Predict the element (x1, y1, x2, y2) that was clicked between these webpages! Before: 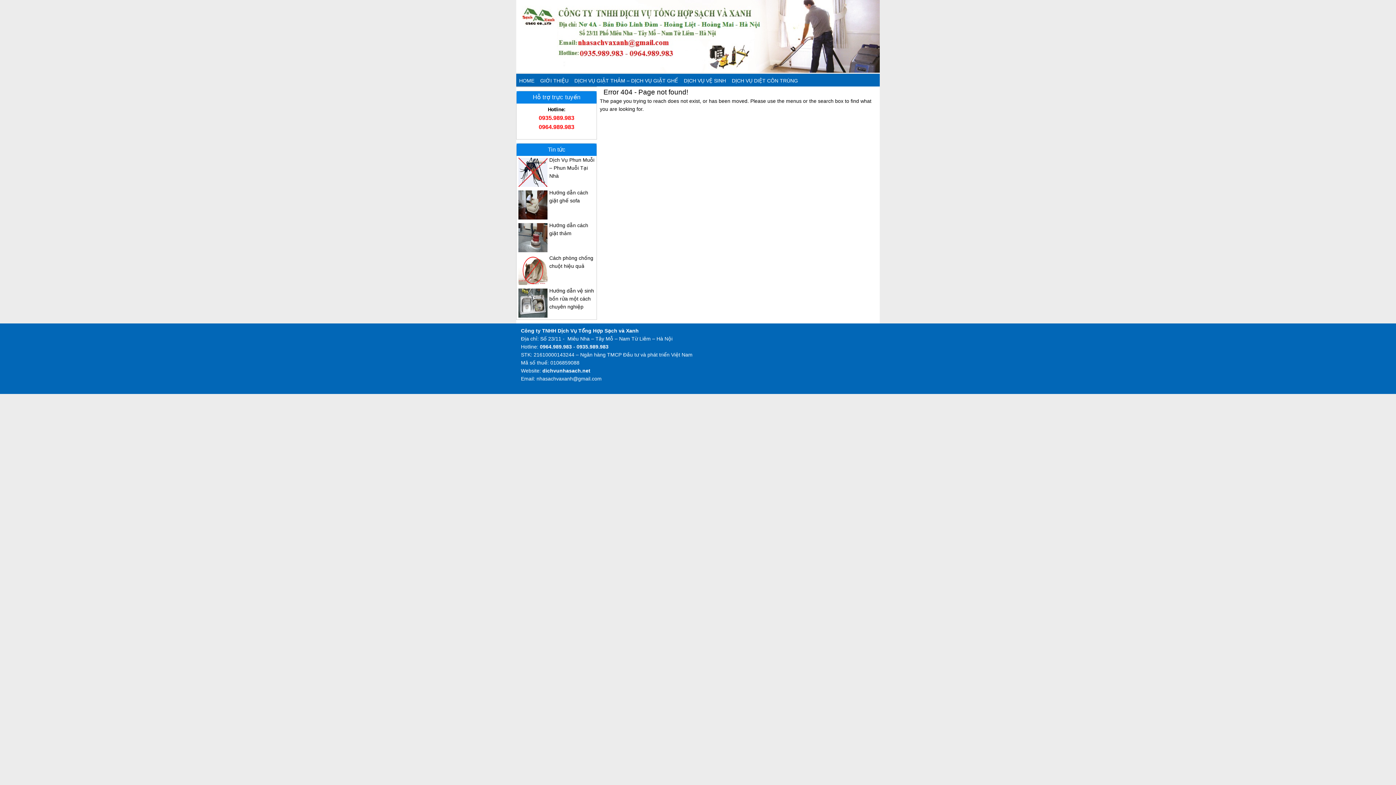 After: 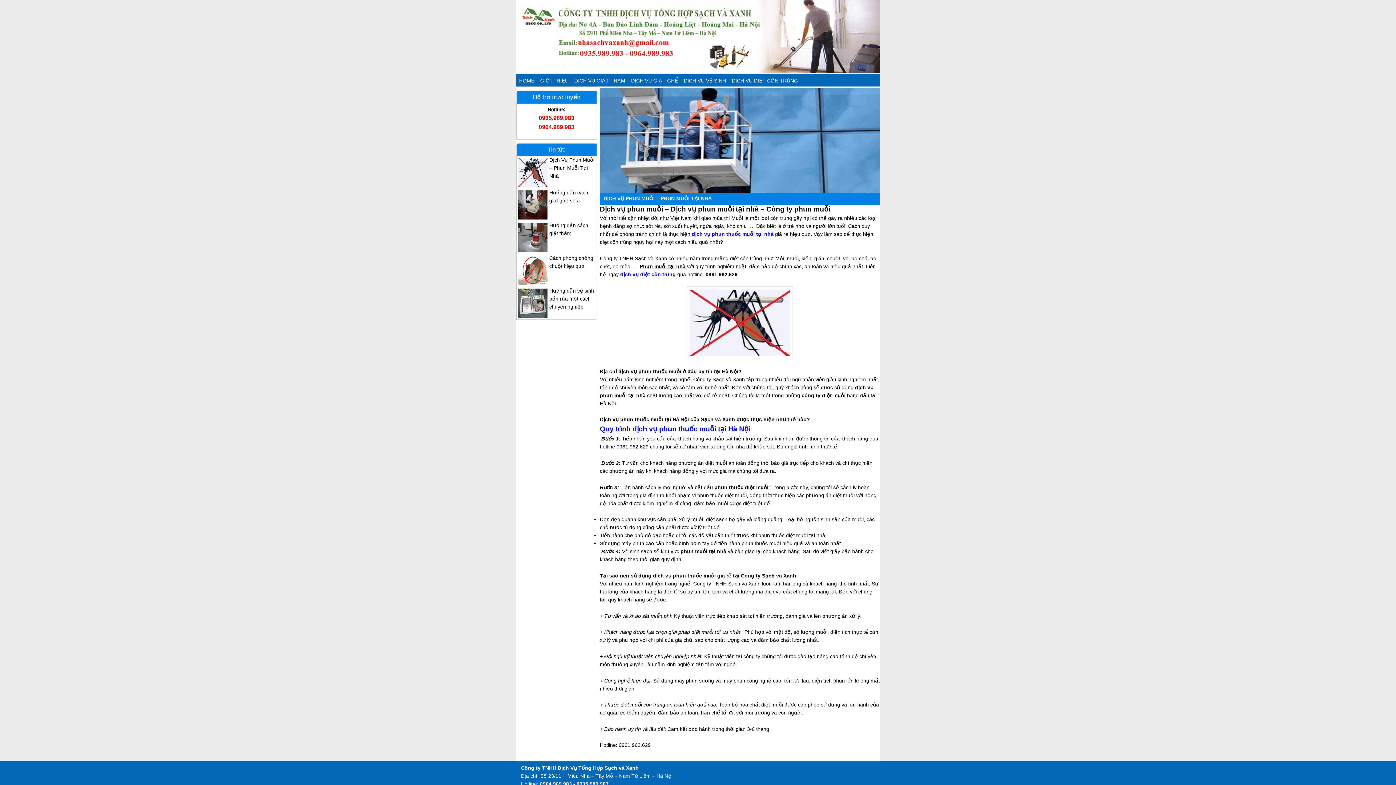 Action: bbox: (518, 179, 547, 185)